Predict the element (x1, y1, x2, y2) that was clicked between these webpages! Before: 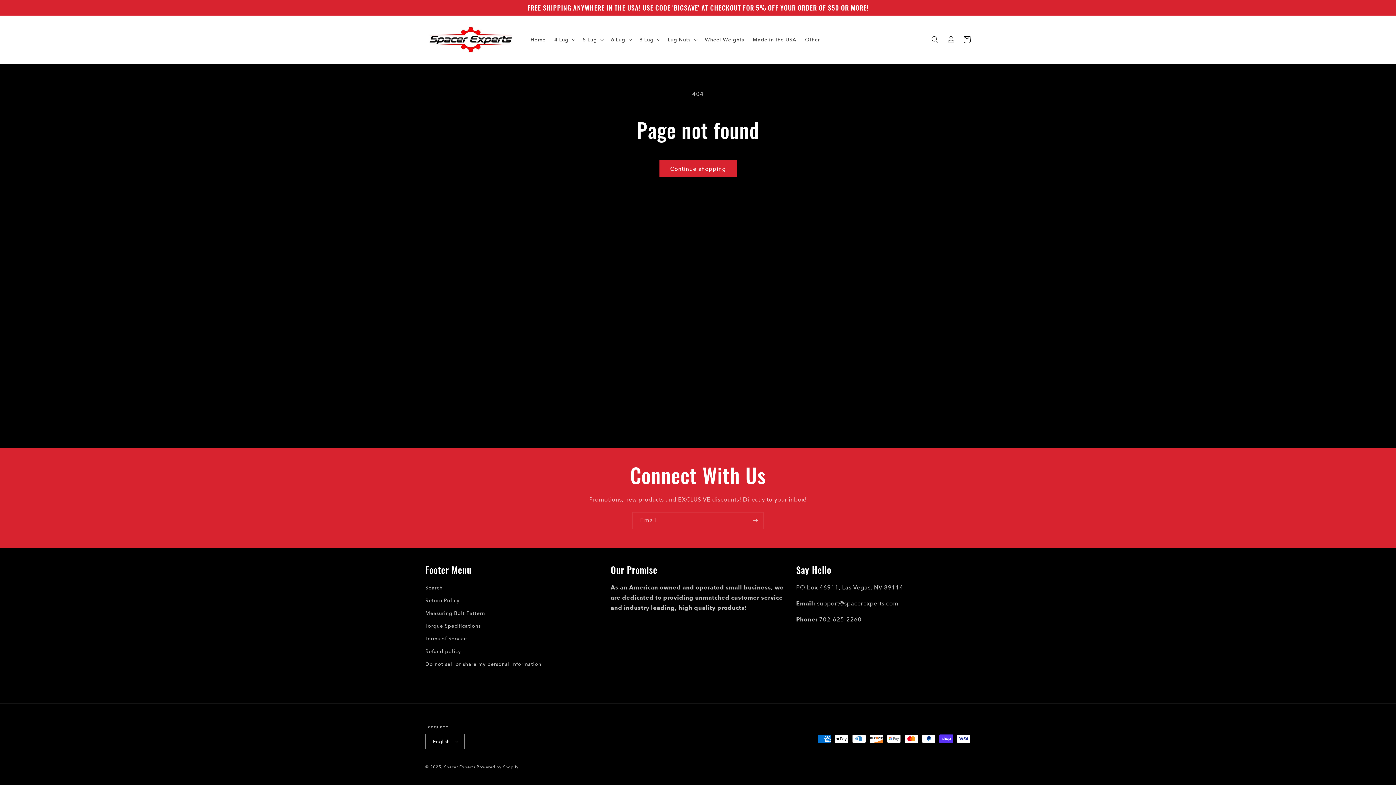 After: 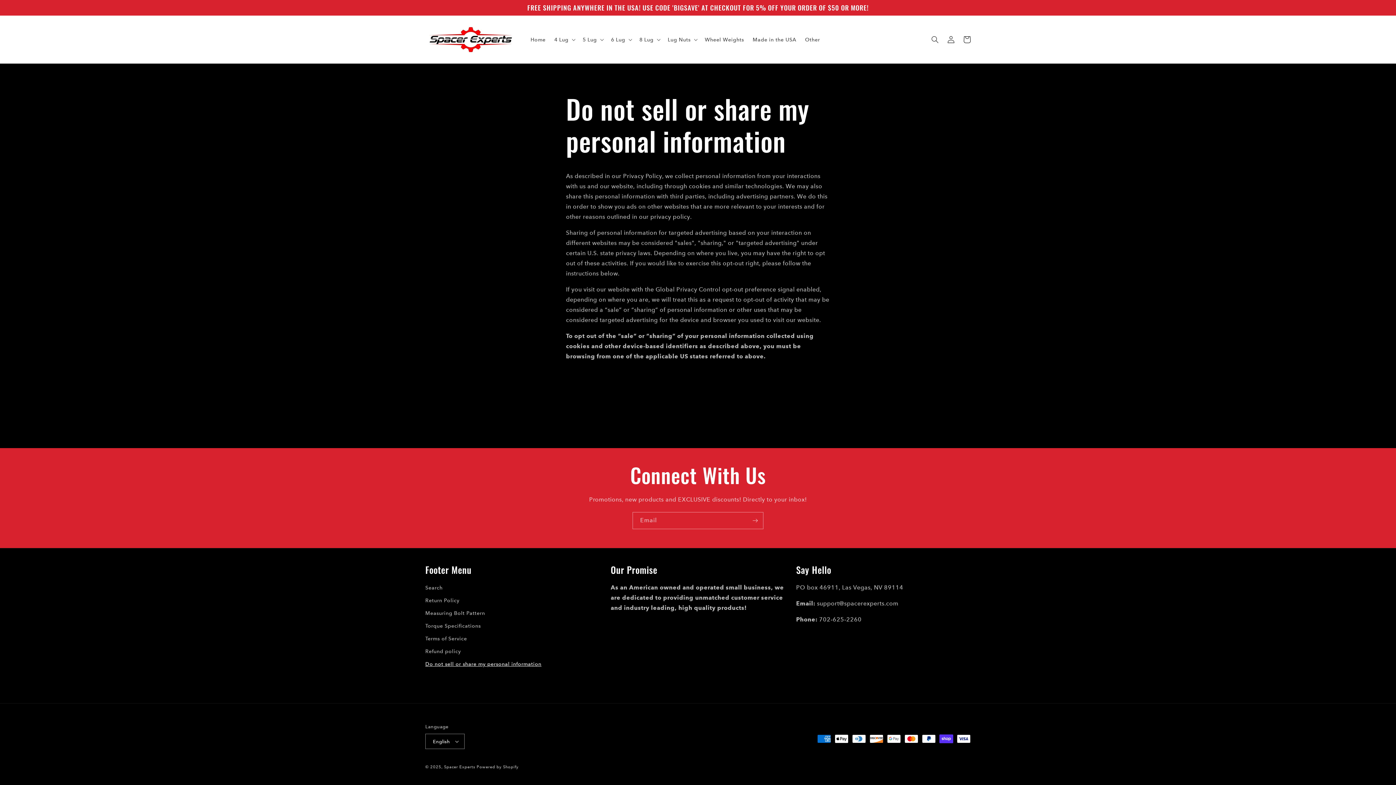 Action: bbox: (425, 658, 541, 670) label: Do not sell or share my personal information